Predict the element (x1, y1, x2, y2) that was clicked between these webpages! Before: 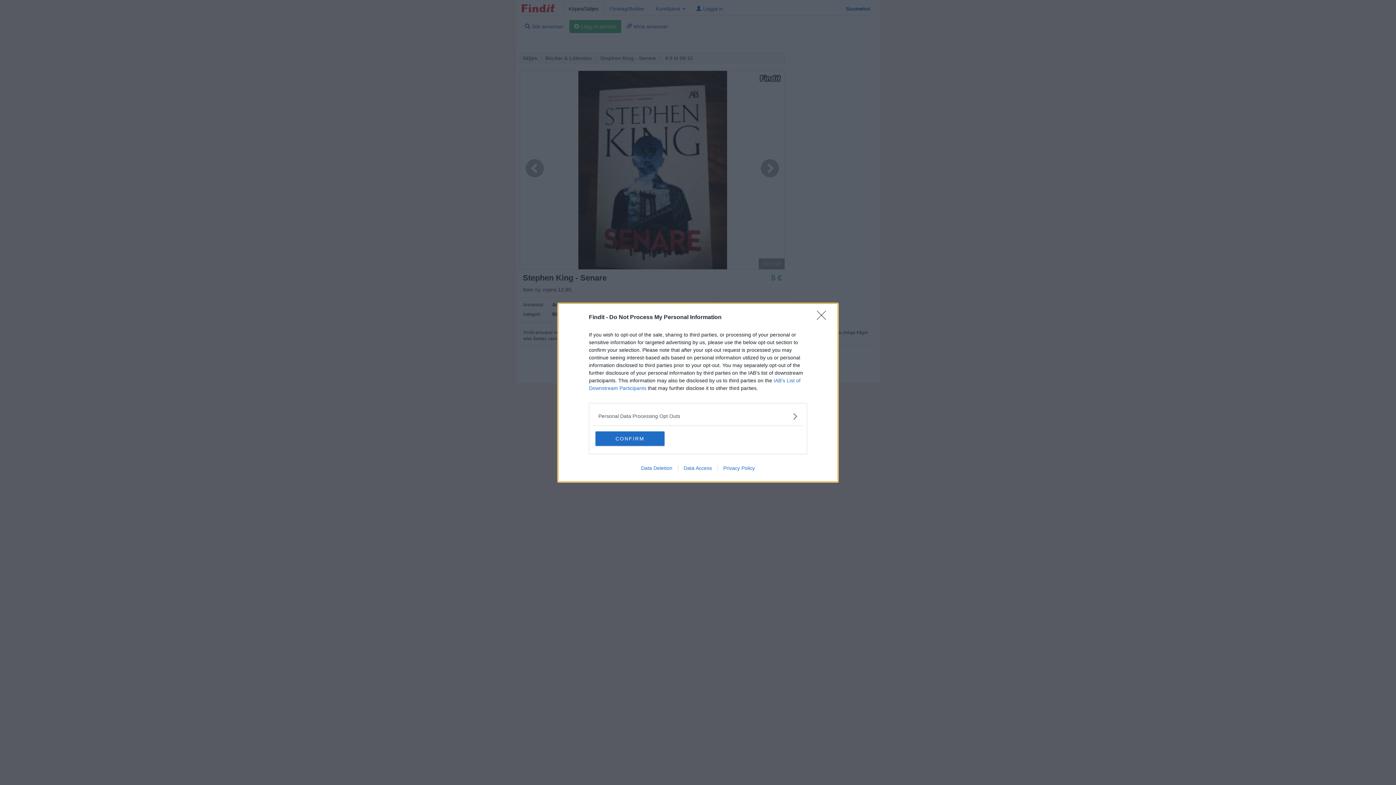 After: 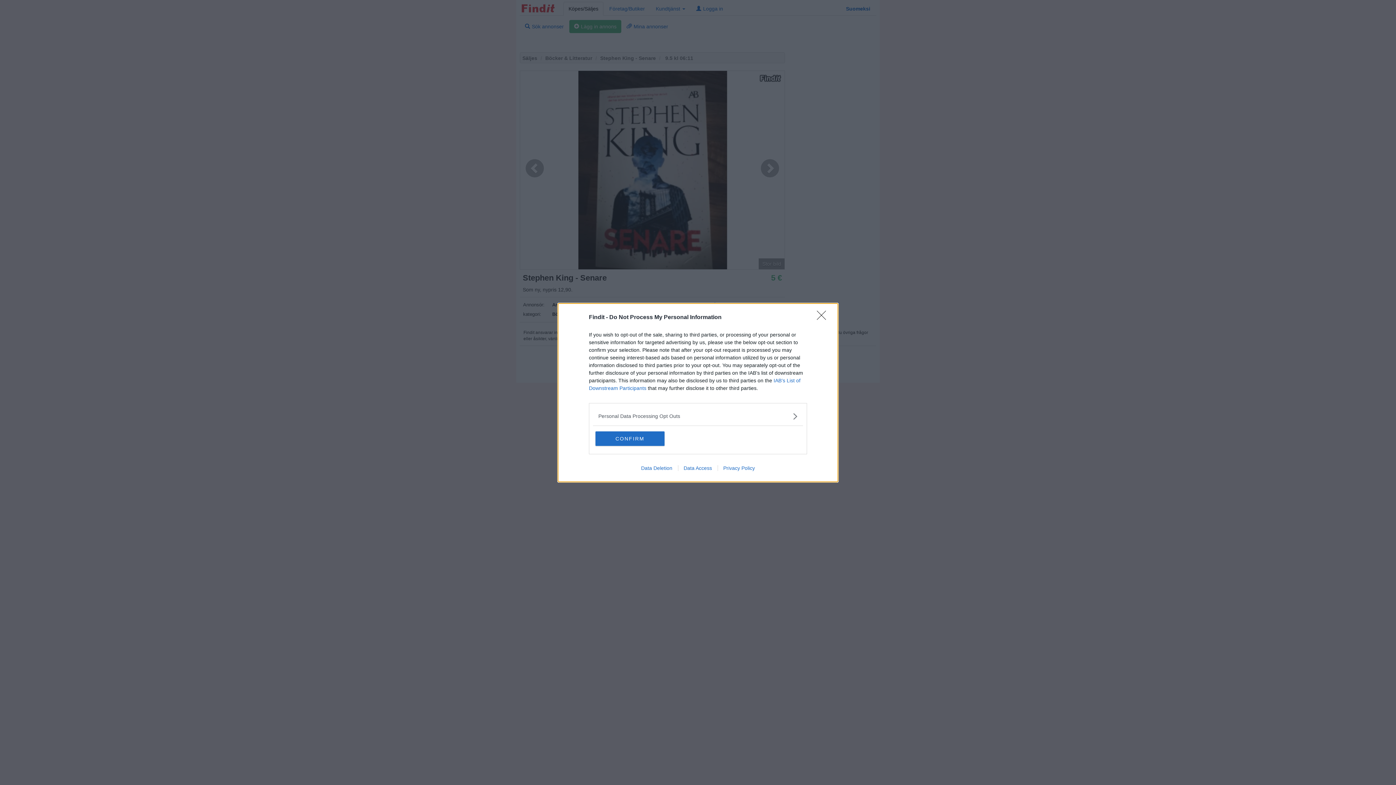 Action: label: Data Access bbox: (678, 465, 717, 471)